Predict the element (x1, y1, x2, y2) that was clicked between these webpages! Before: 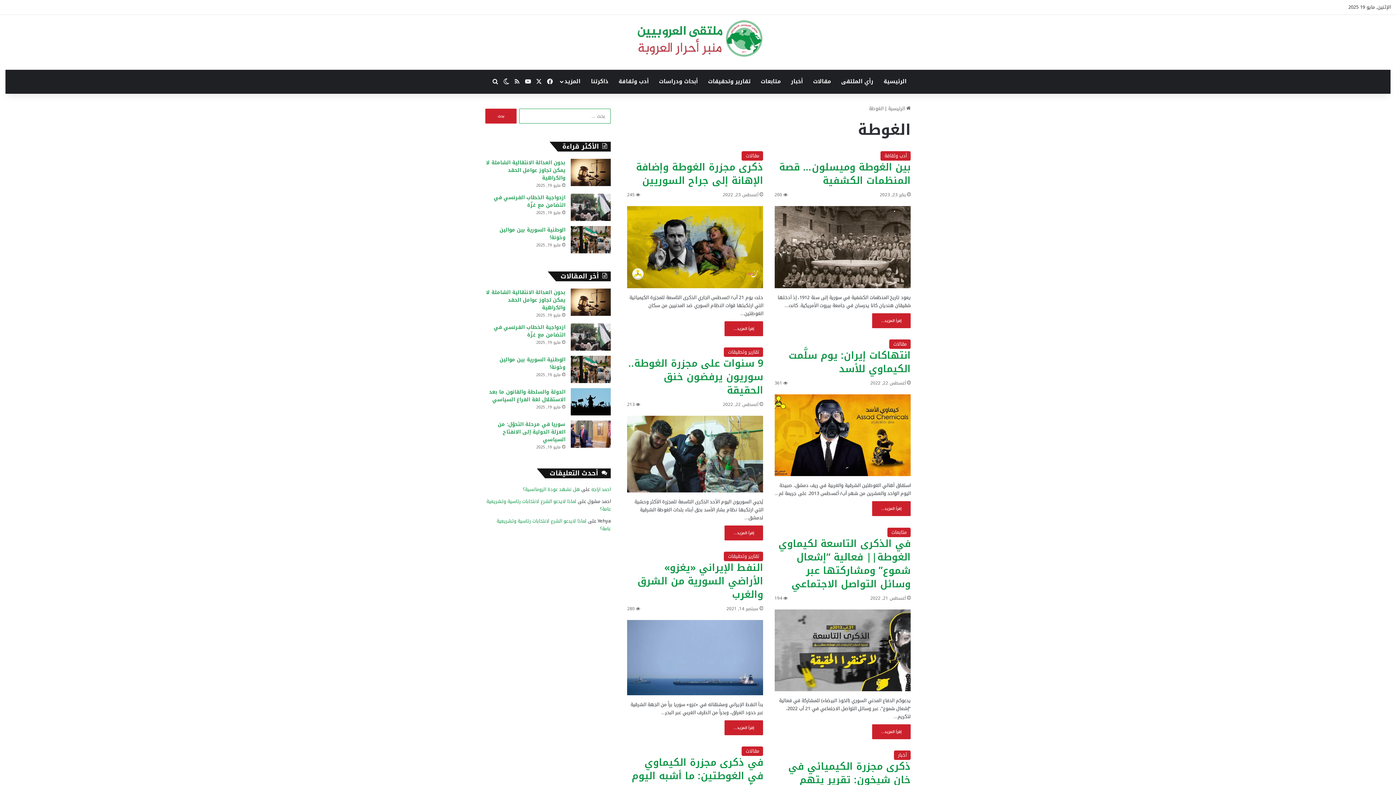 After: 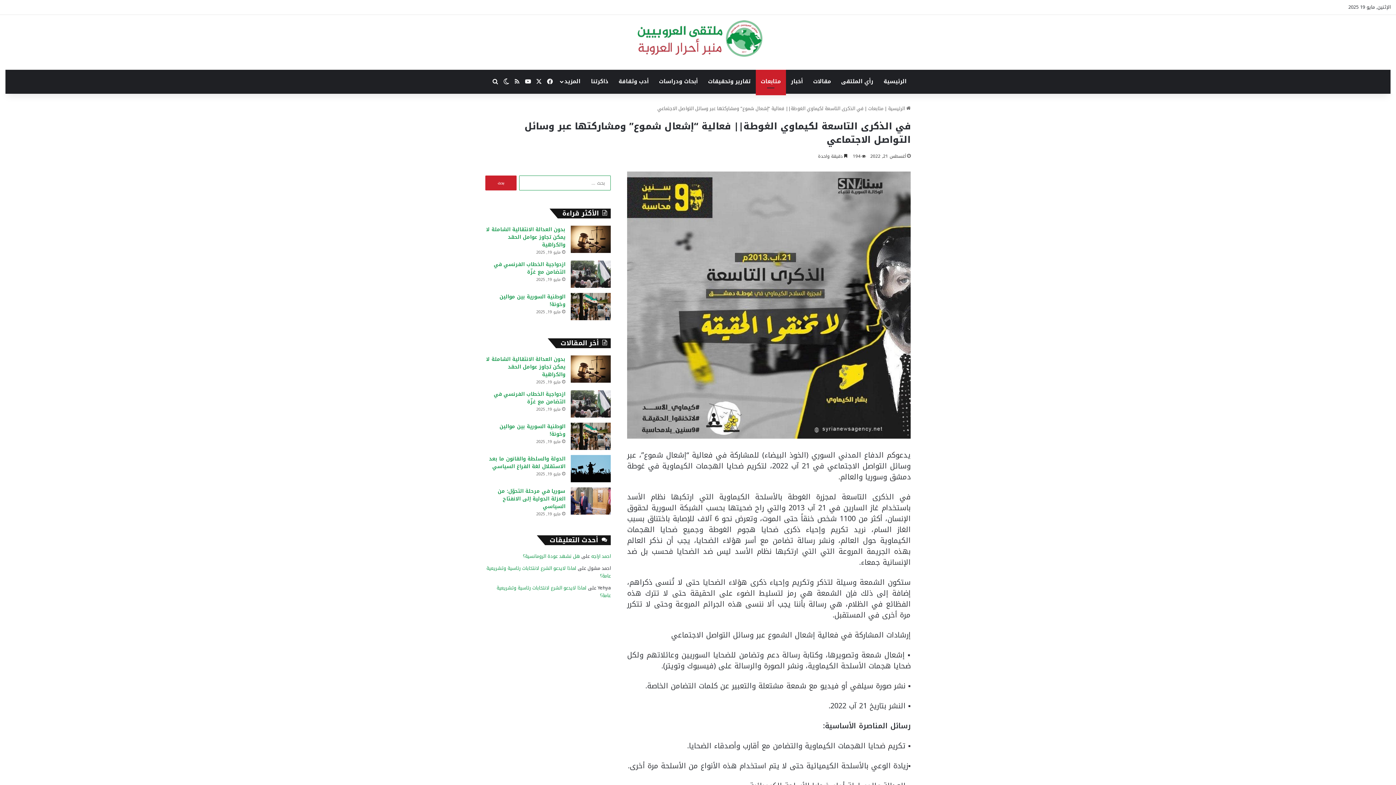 Action: label: في الذكرى التاسعة لكيماوي الغوطة|| فعالية “إشعال شموع” ومشاركتها عبر وسائل التواصل الاجتماعي bbox: (778, 534, 910, 593)